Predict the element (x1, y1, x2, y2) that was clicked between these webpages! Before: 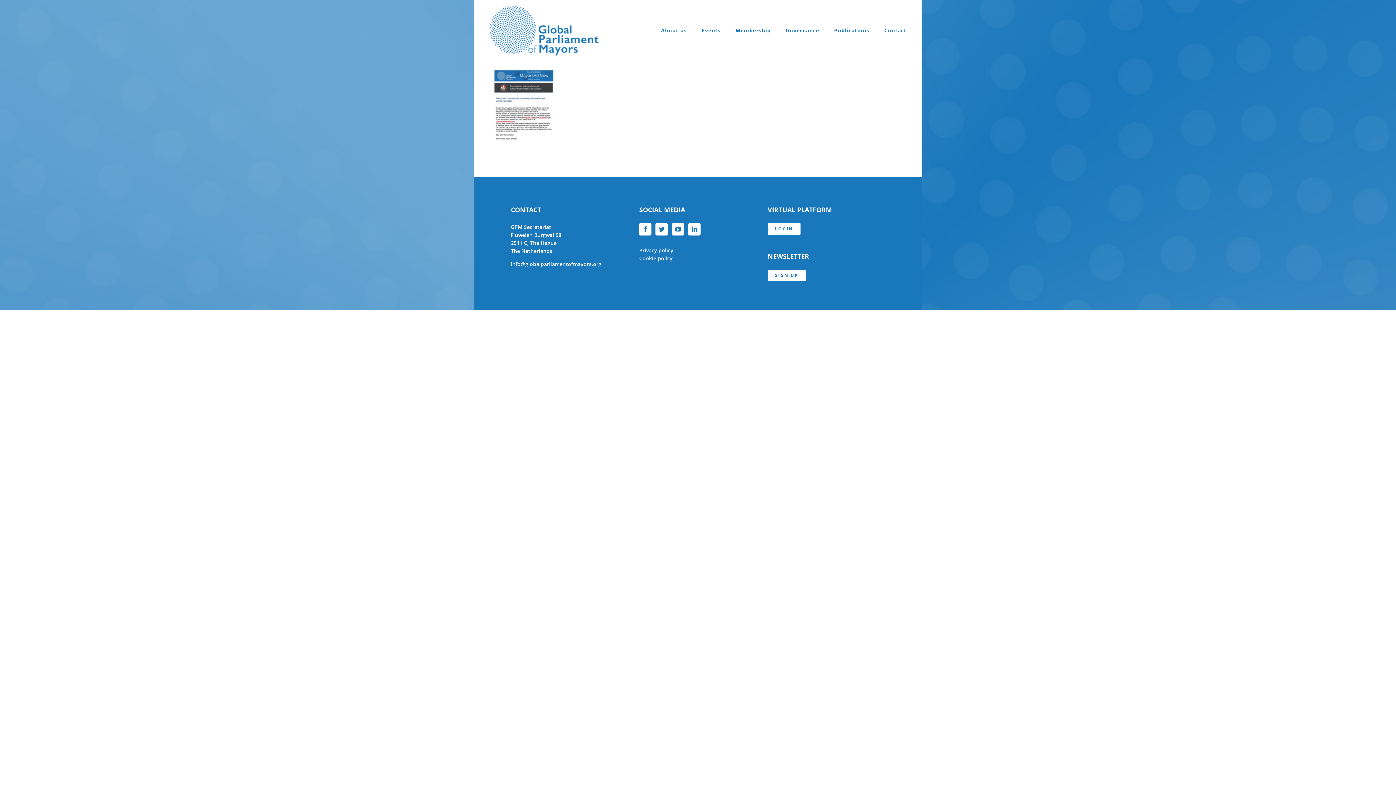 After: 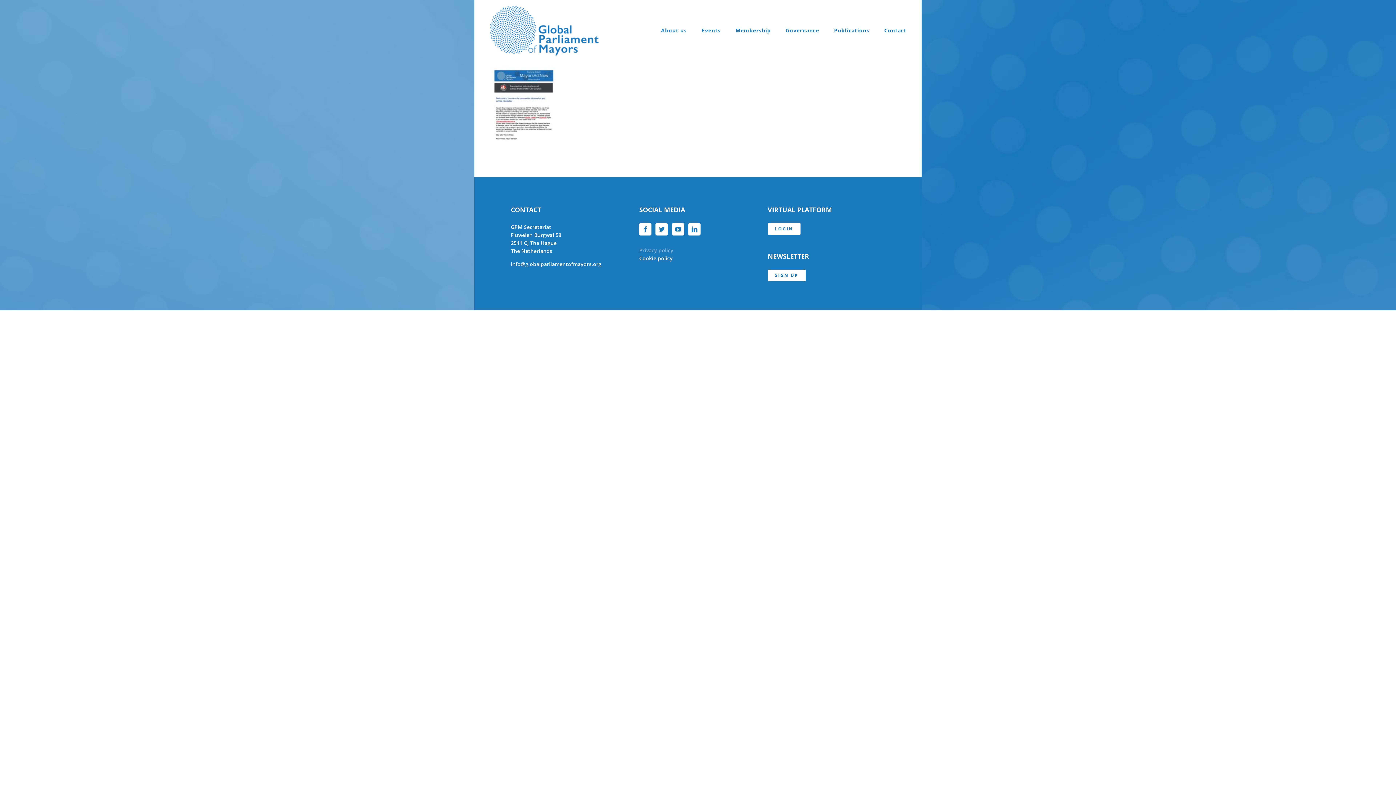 Action: bbox: (639, 246, 673, 253) label: Privacy policy